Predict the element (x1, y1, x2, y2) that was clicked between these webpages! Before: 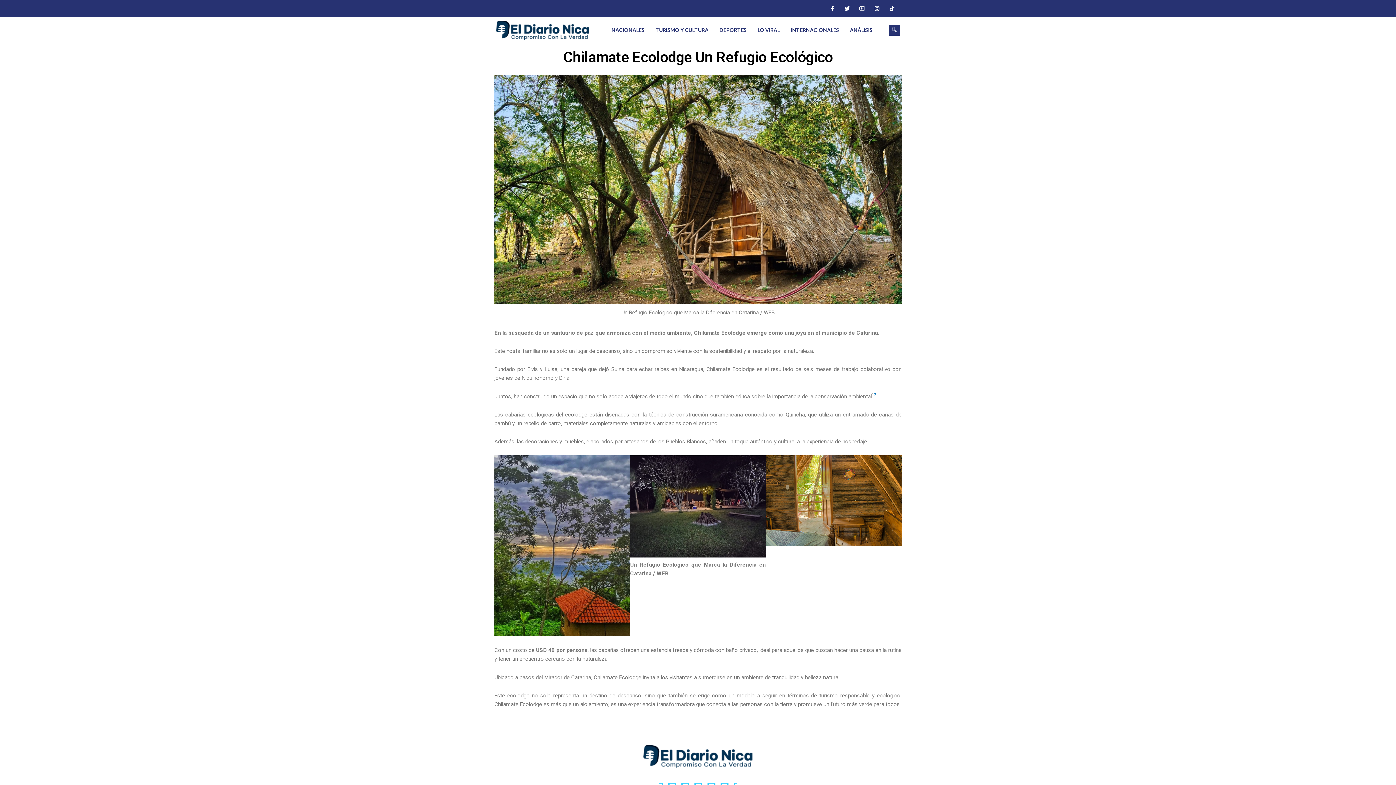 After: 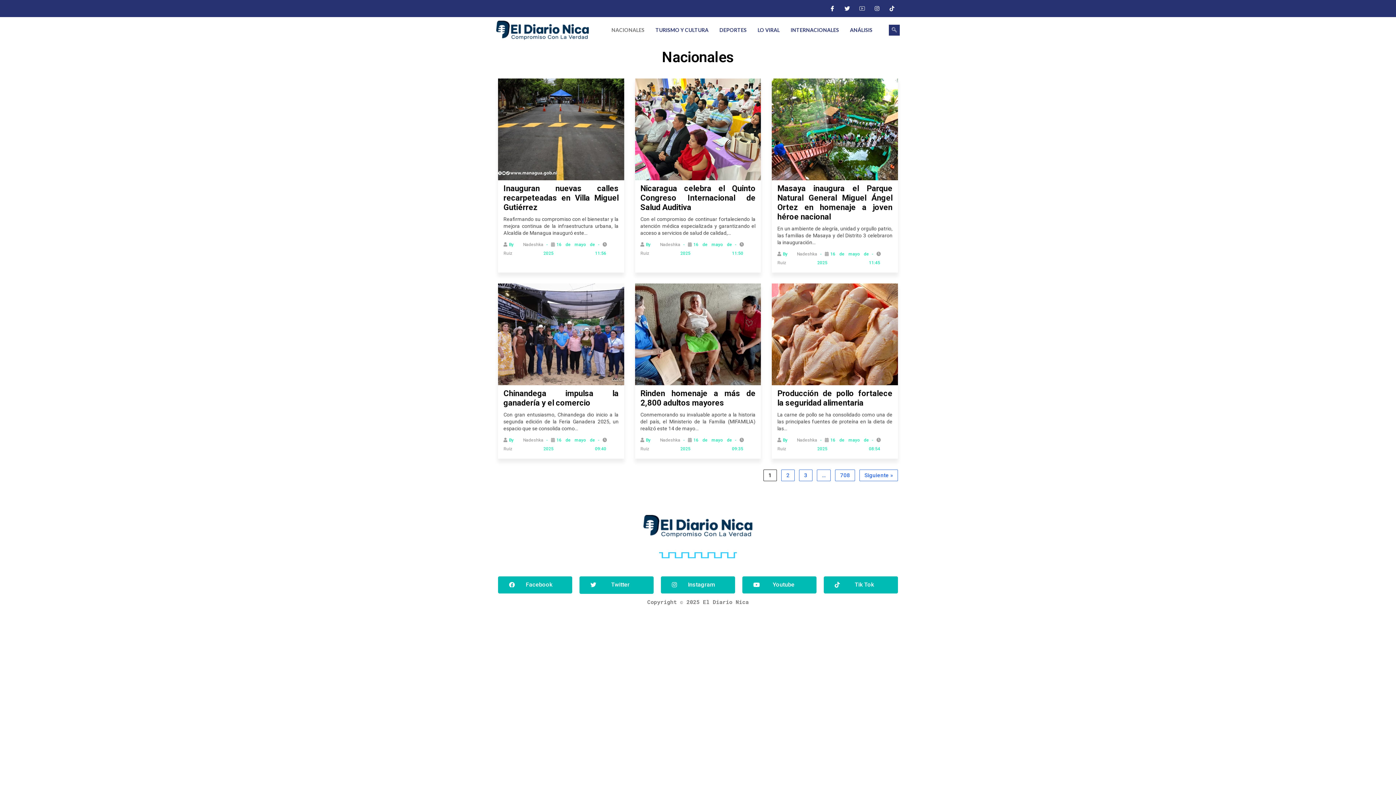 Action: label: NACIONALES bbox: (606, 21, 650, 39)